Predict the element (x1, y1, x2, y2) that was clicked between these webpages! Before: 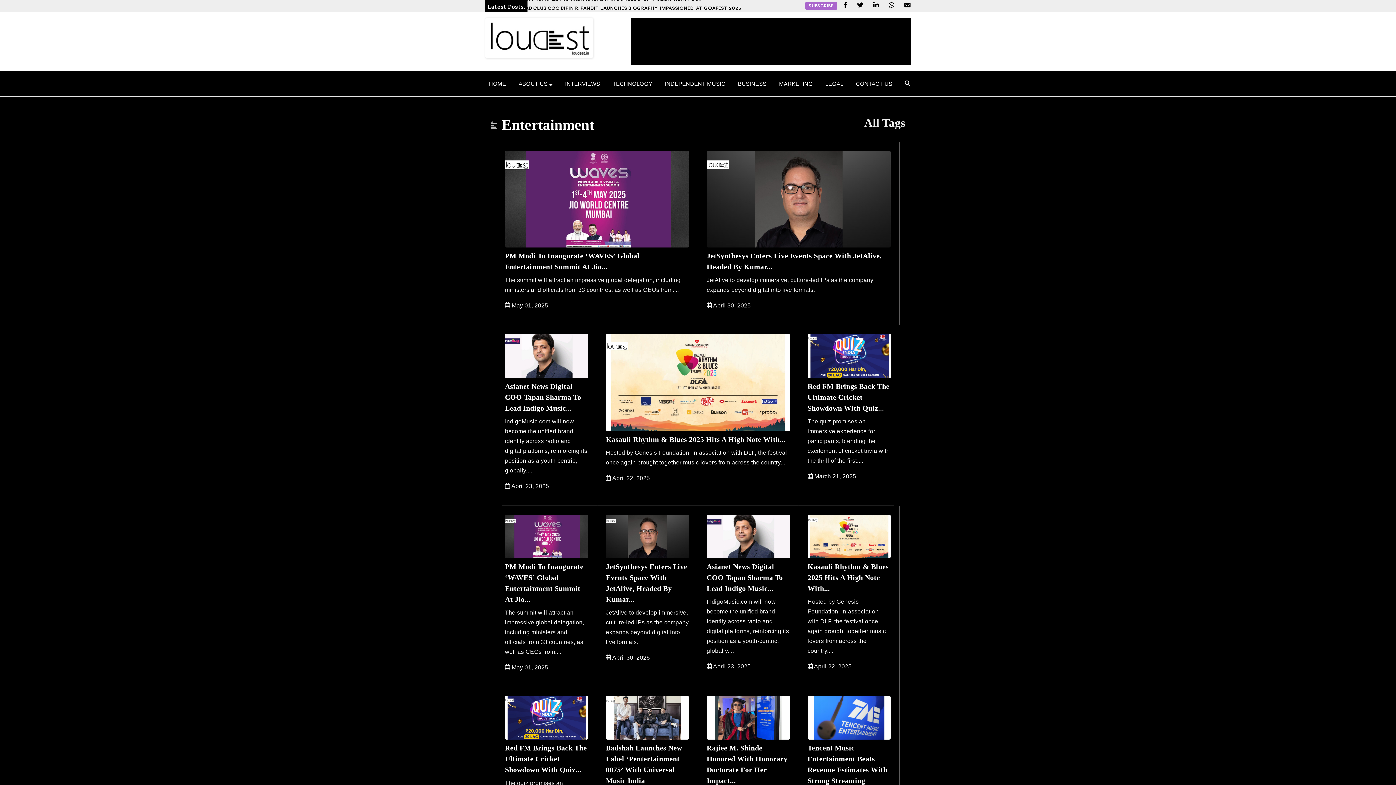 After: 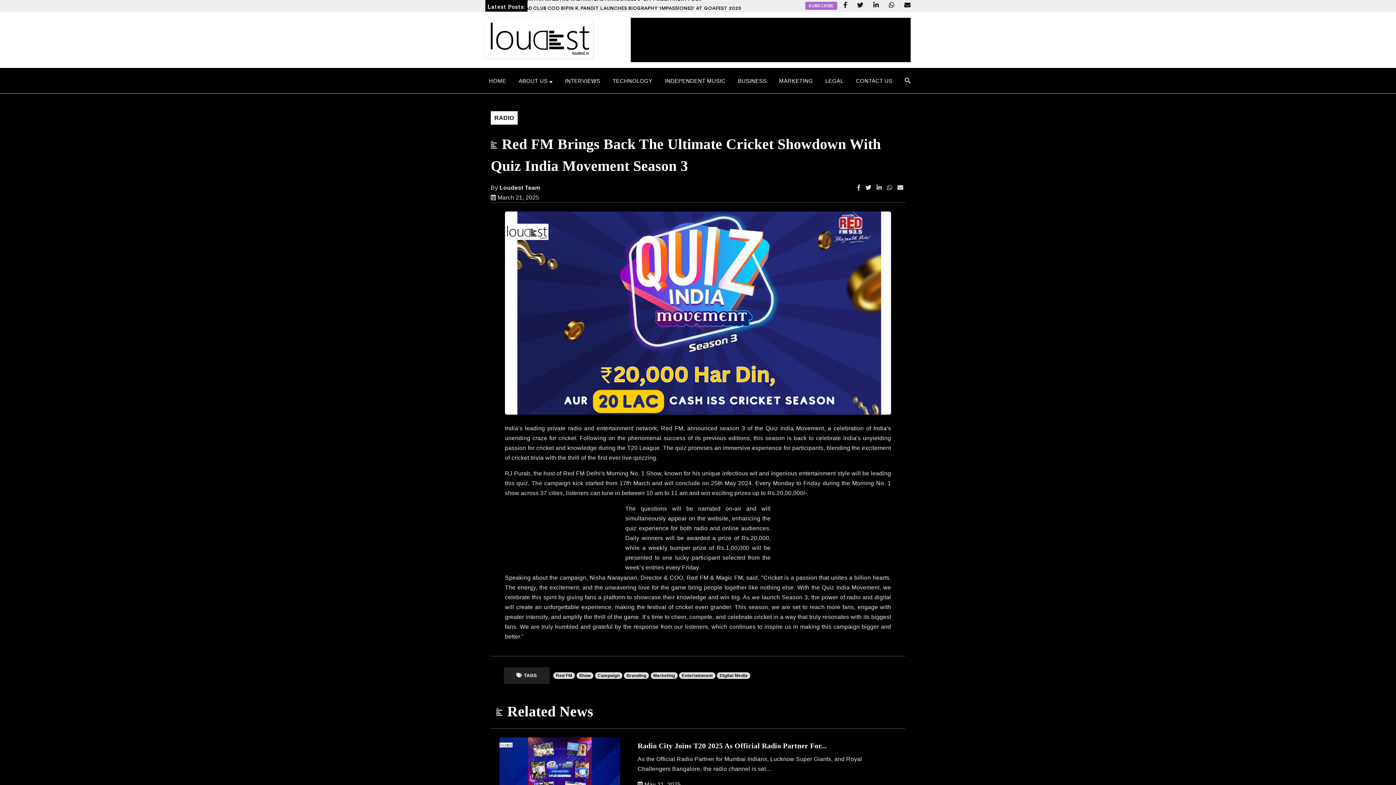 Action: label: Red FM Brings Back The Ultimate Cricket Showdown With Quiz... bbox: (807, 382, 889, 412)